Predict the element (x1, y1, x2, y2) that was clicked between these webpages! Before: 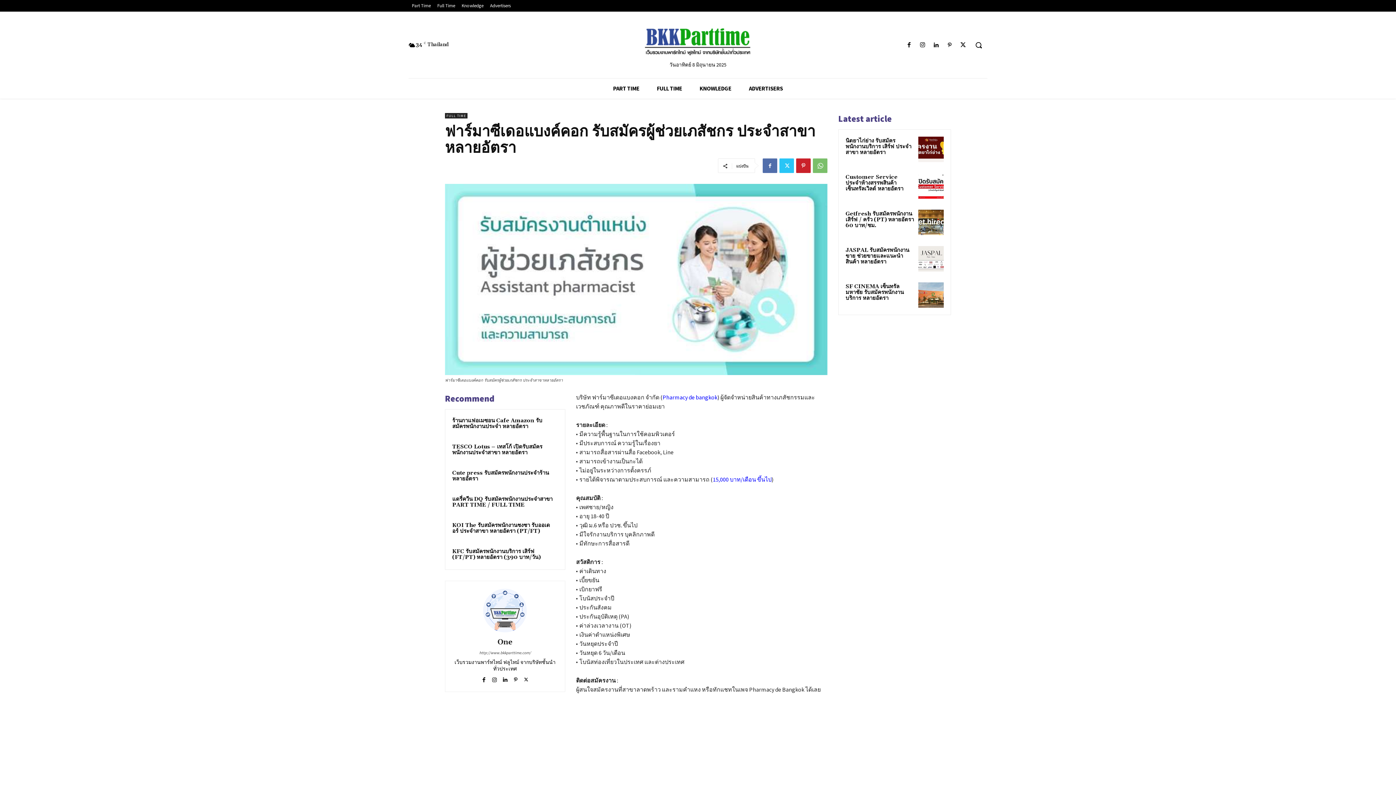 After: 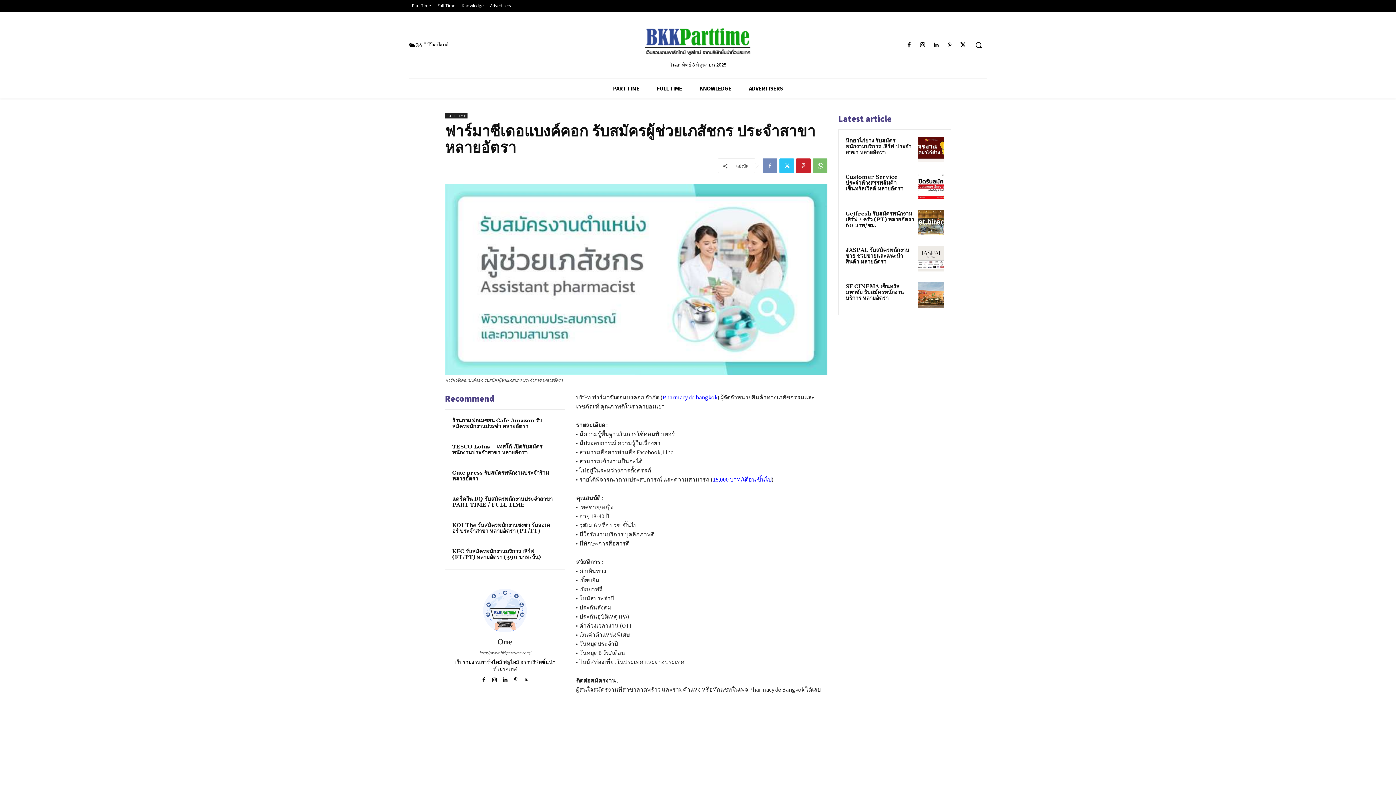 Action: bbox: (762, 158, 777, 173)